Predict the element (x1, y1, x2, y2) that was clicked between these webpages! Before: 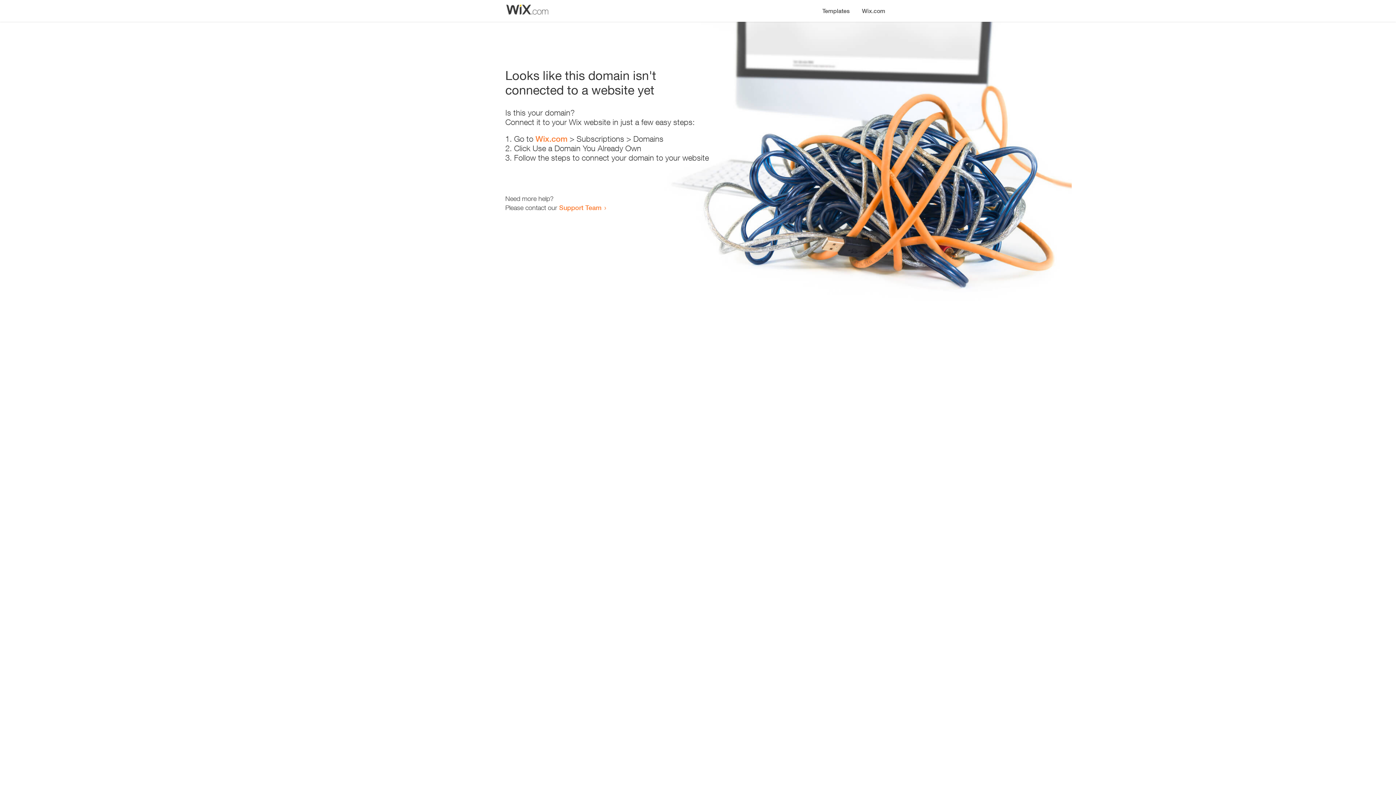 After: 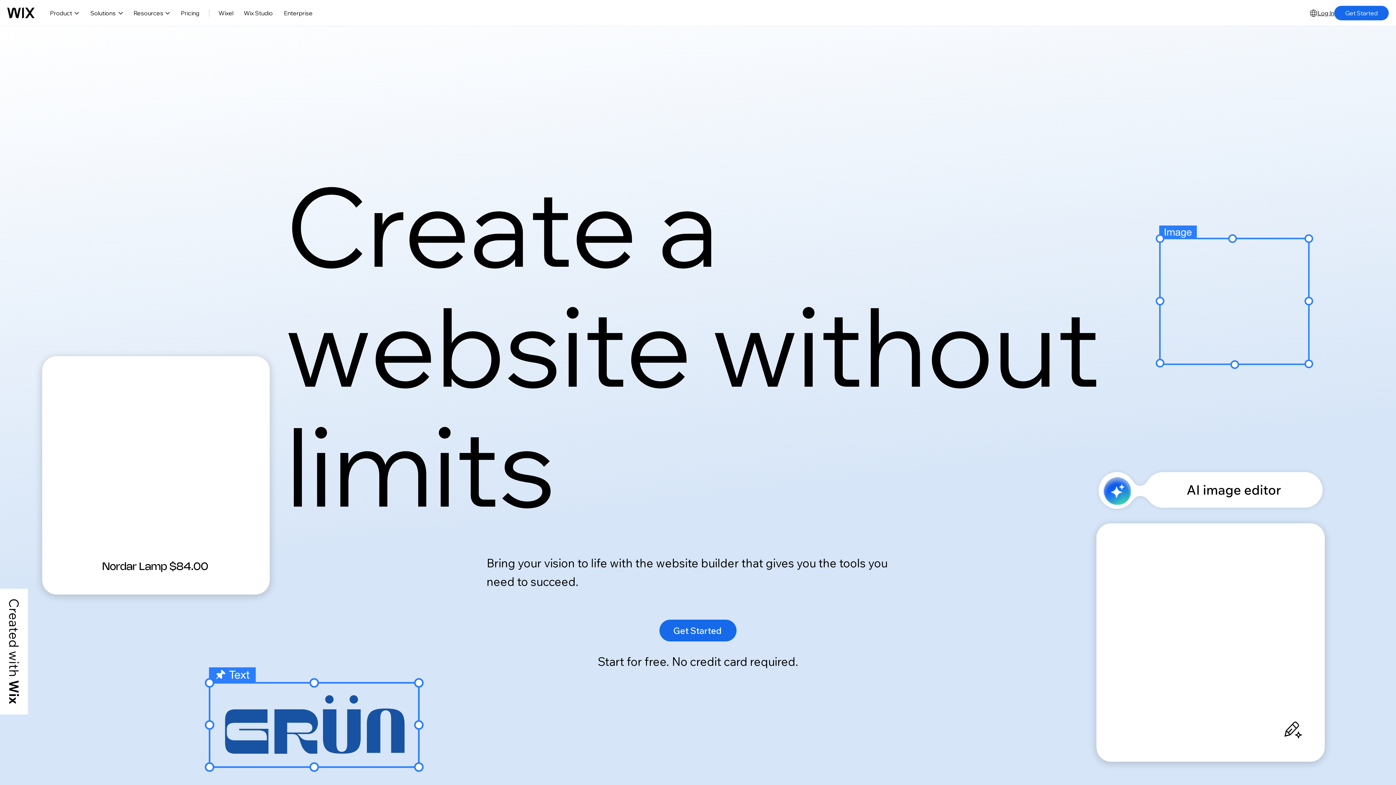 Action: bbox: (535, 134, 567, 143) label: Wix.com